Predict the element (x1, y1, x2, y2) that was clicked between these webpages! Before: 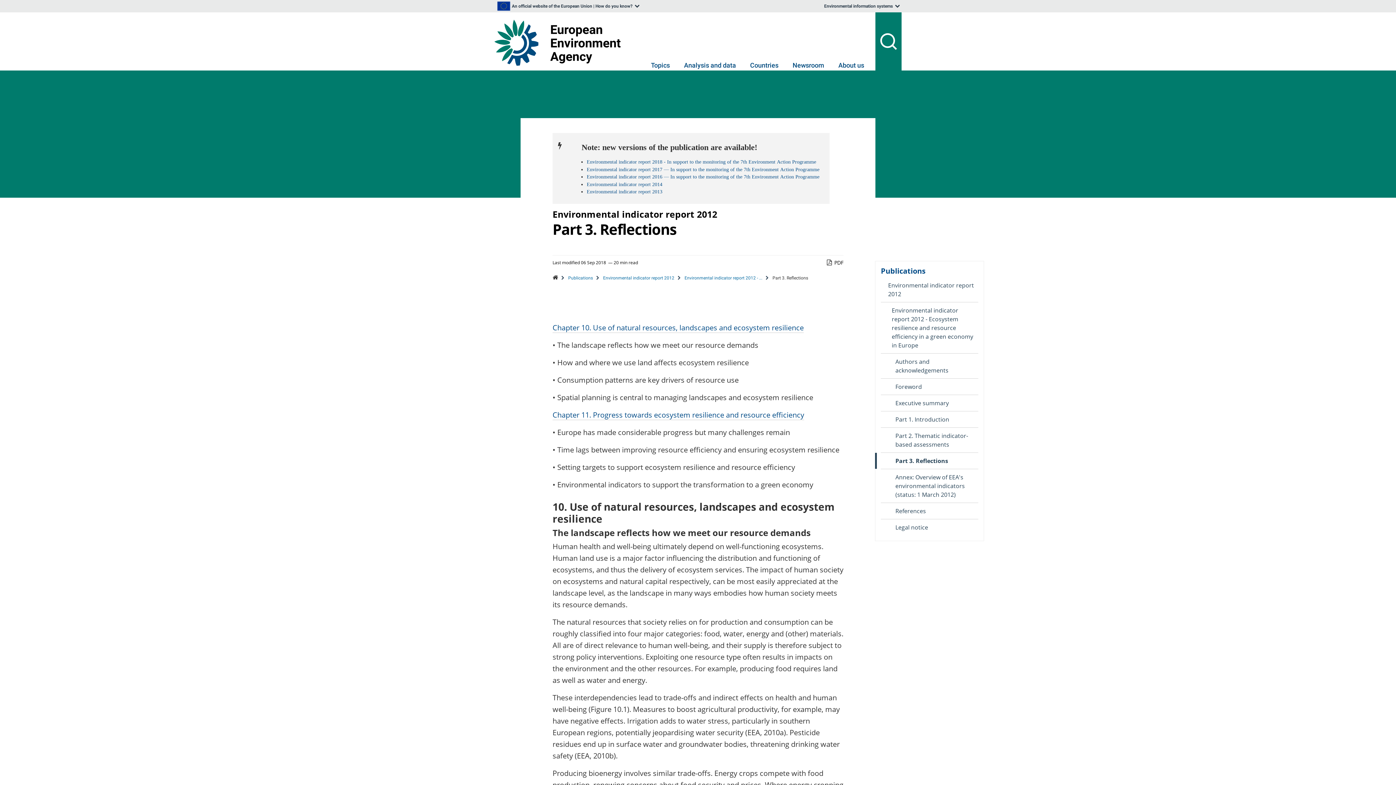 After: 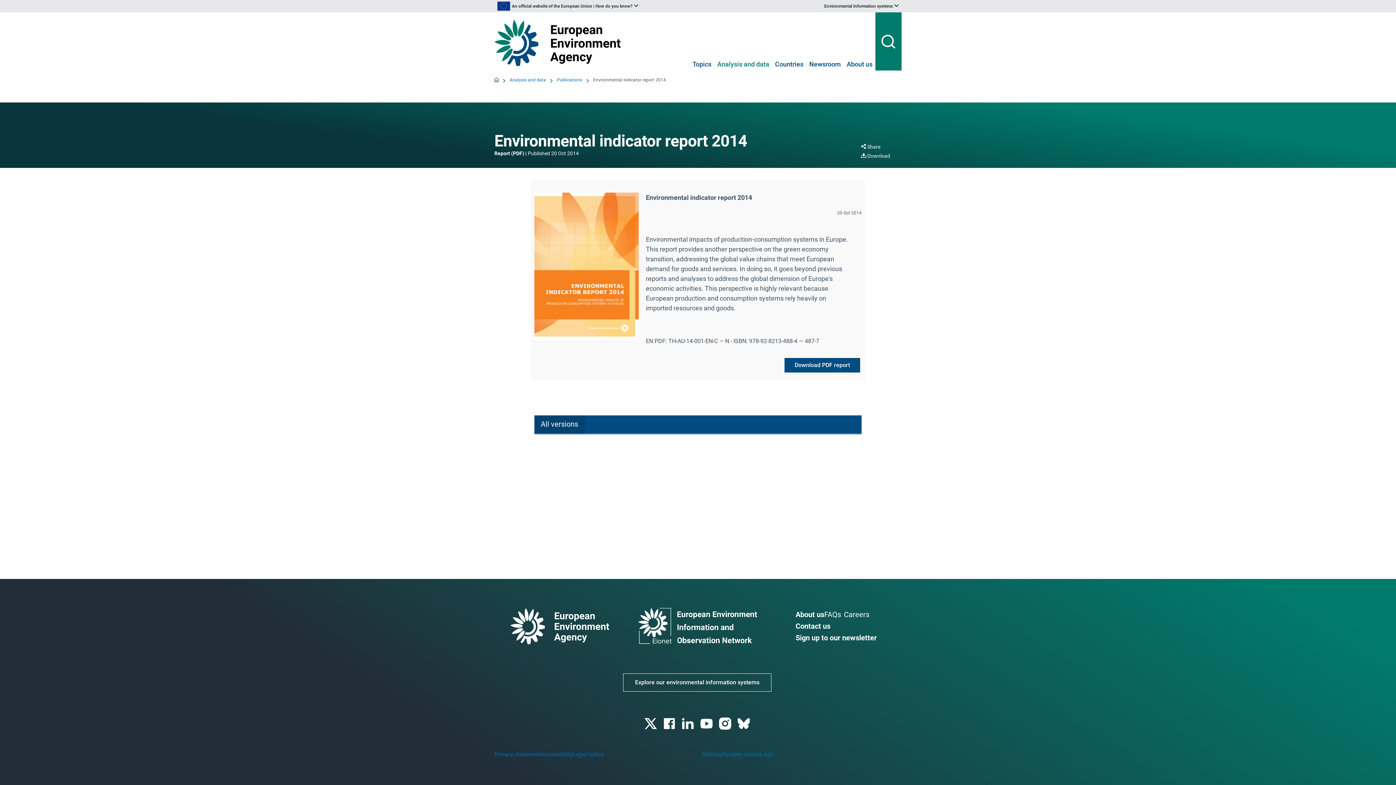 Action: label: Environmental indicator report 2014 bbox: (586, 181, 662, 186)